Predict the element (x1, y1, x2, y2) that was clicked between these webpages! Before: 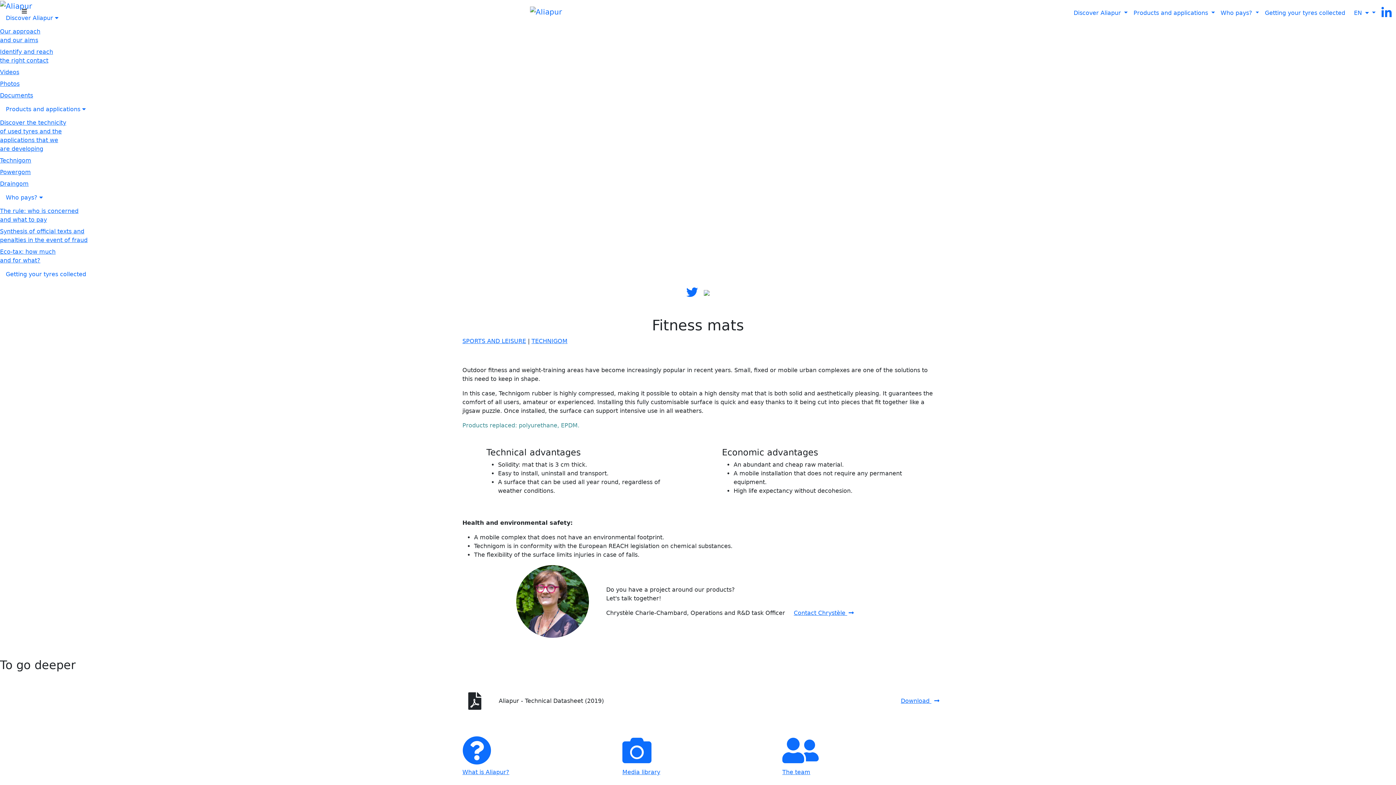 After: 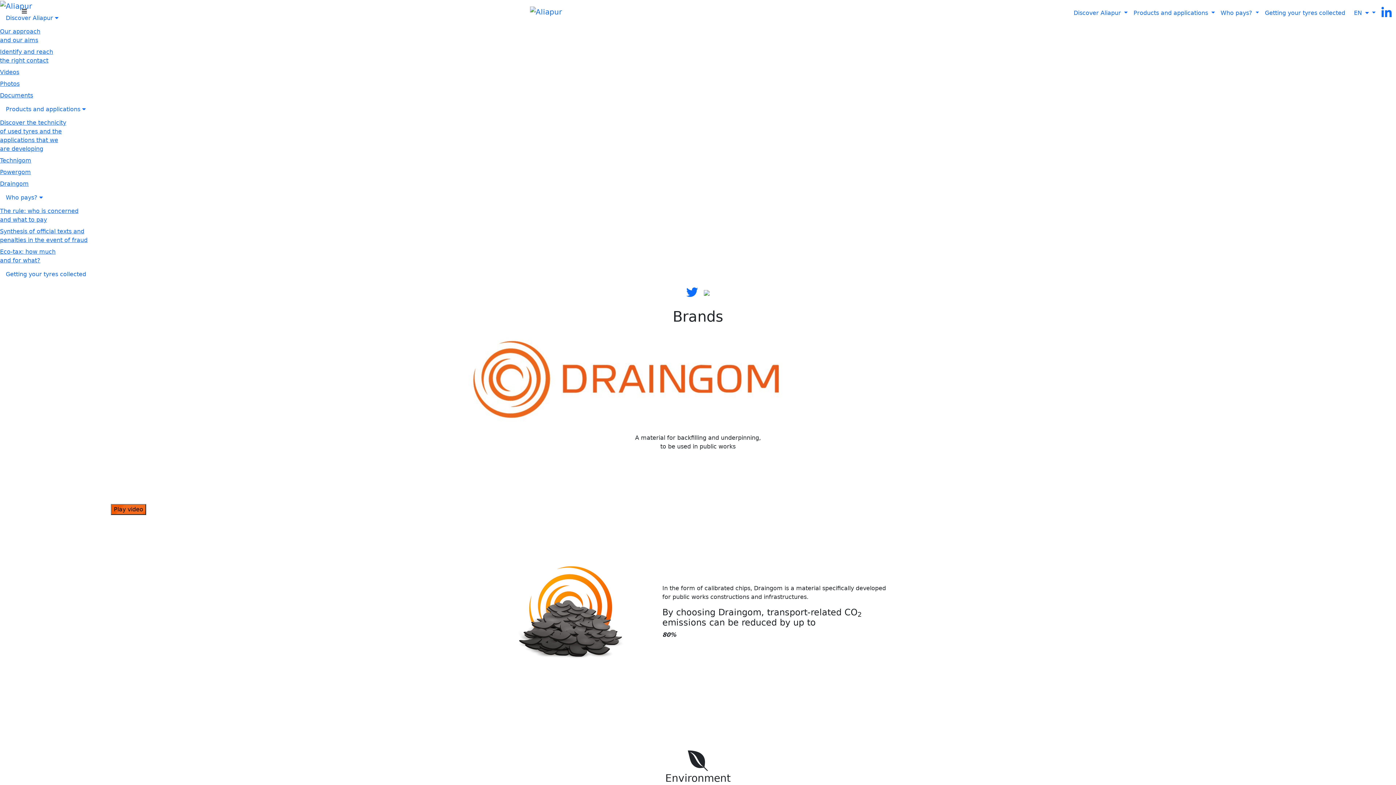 Action: bbox: (0, 180, 28, 187) label: Draingom